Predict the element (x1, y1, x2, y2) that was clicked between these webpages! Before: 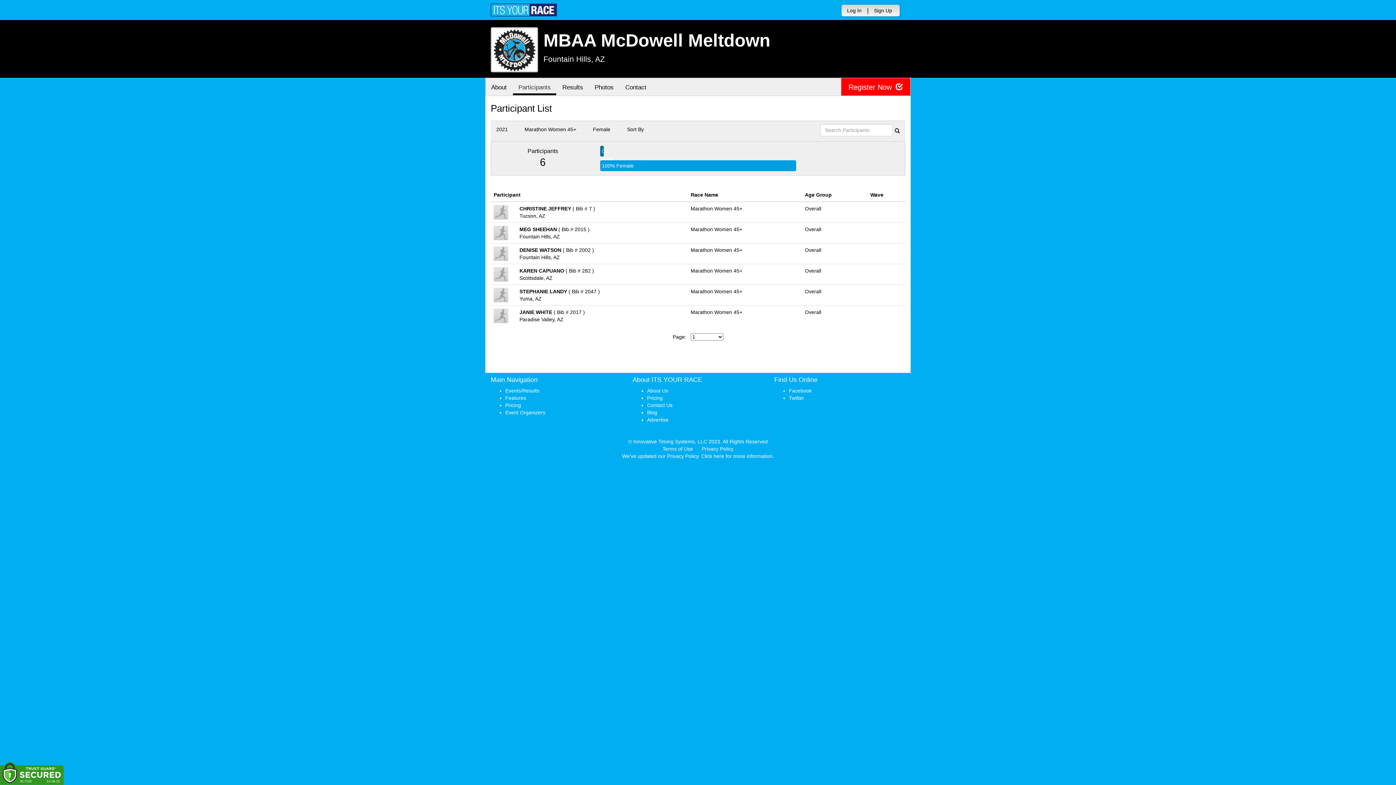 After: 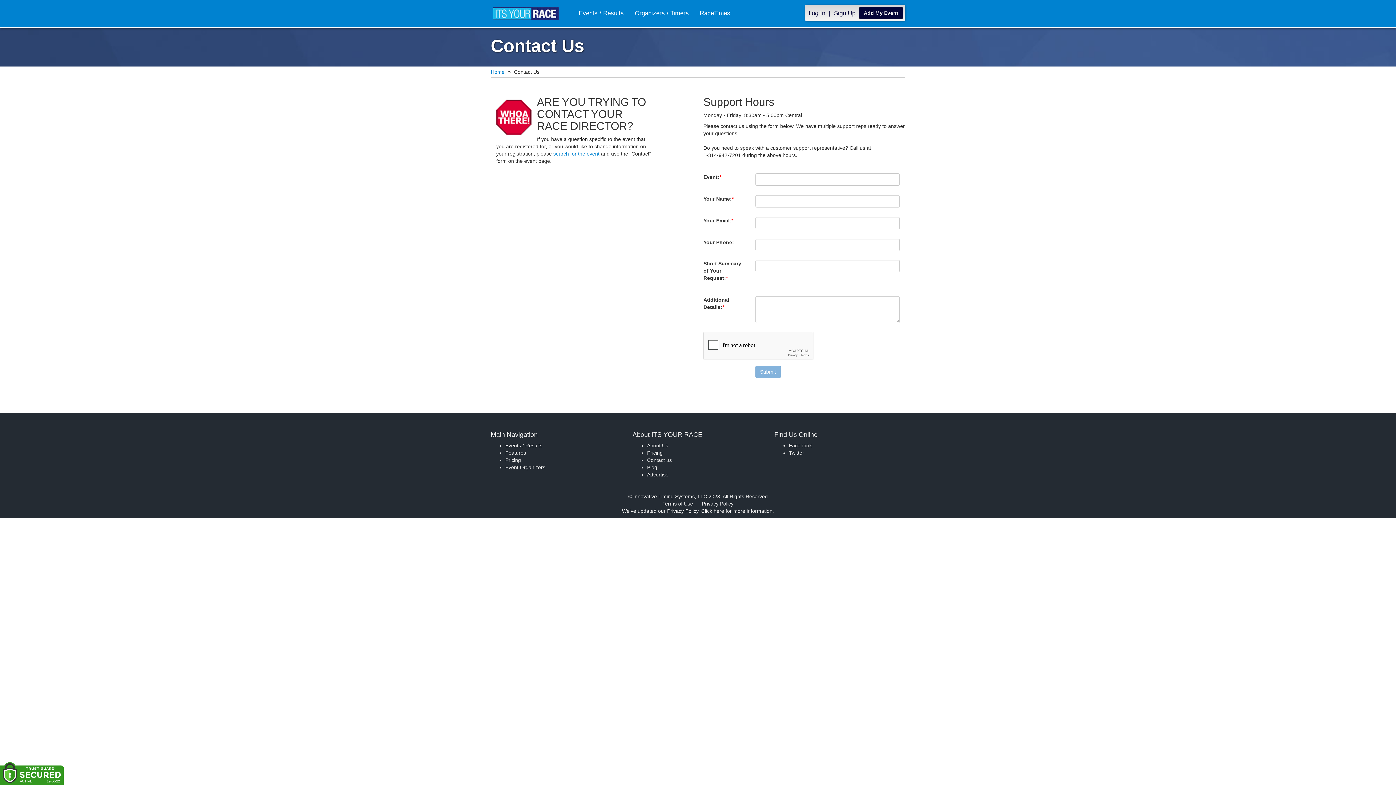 Action: label: Contact Us bbox: (647, 402, 672, 408)